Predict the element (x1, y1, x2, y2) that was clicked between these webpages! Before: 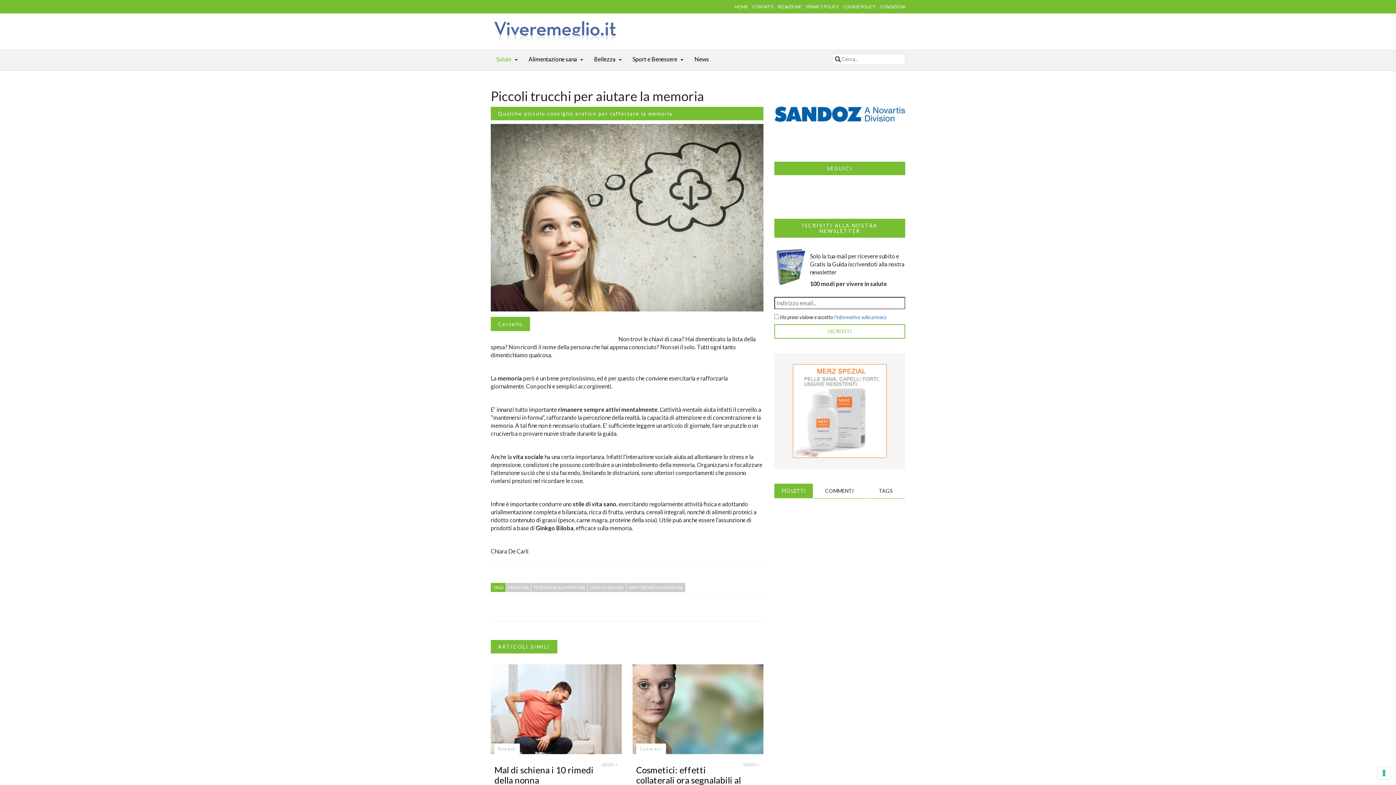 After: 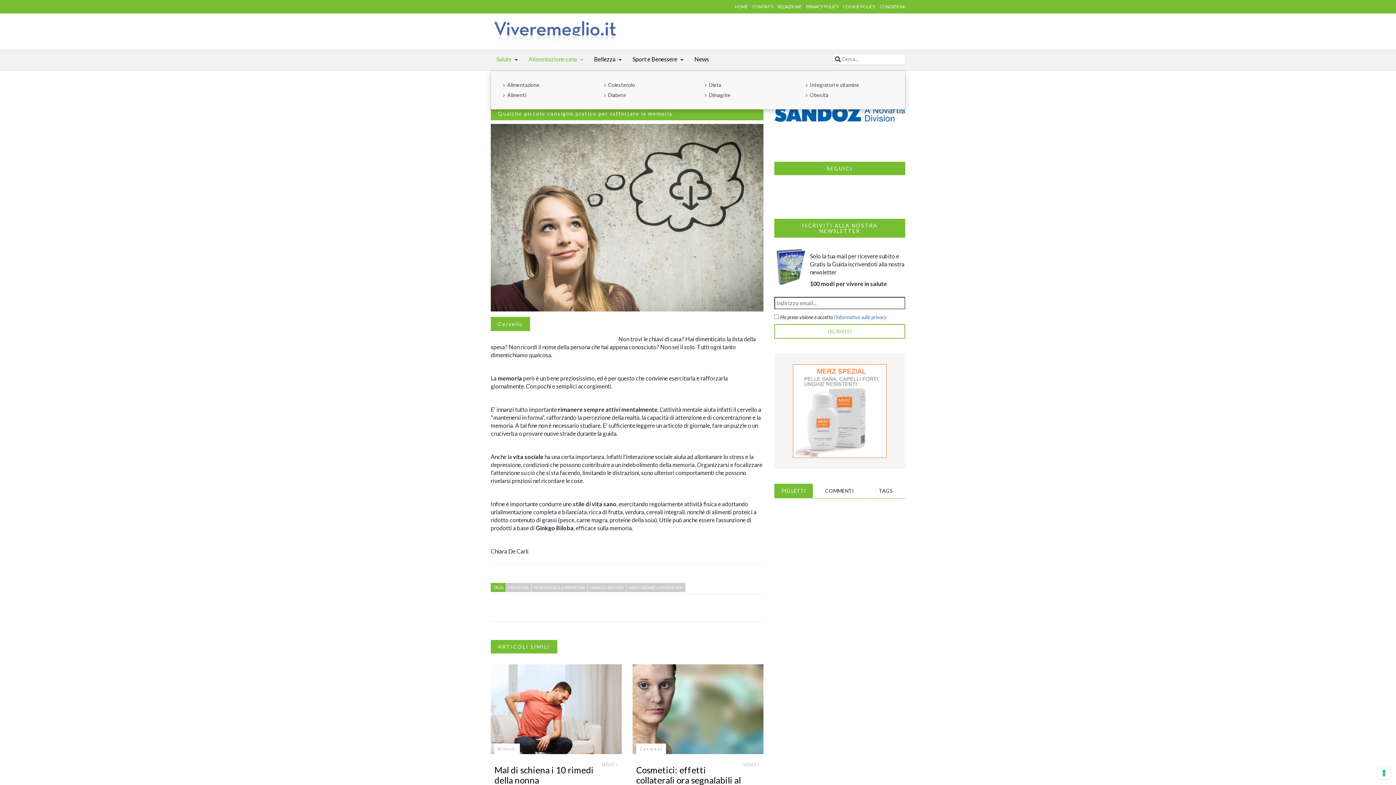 Action: bbox: (578, 50, 588, 67)